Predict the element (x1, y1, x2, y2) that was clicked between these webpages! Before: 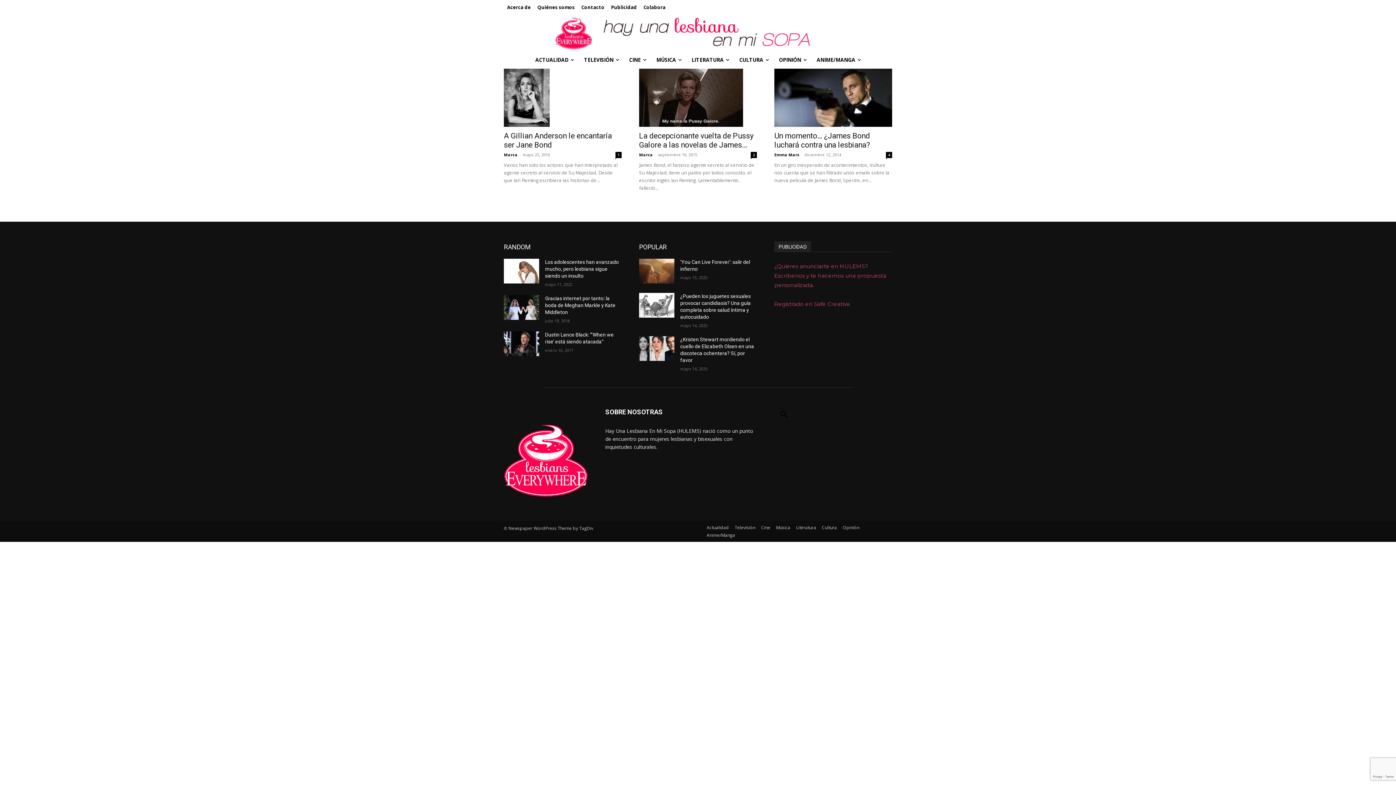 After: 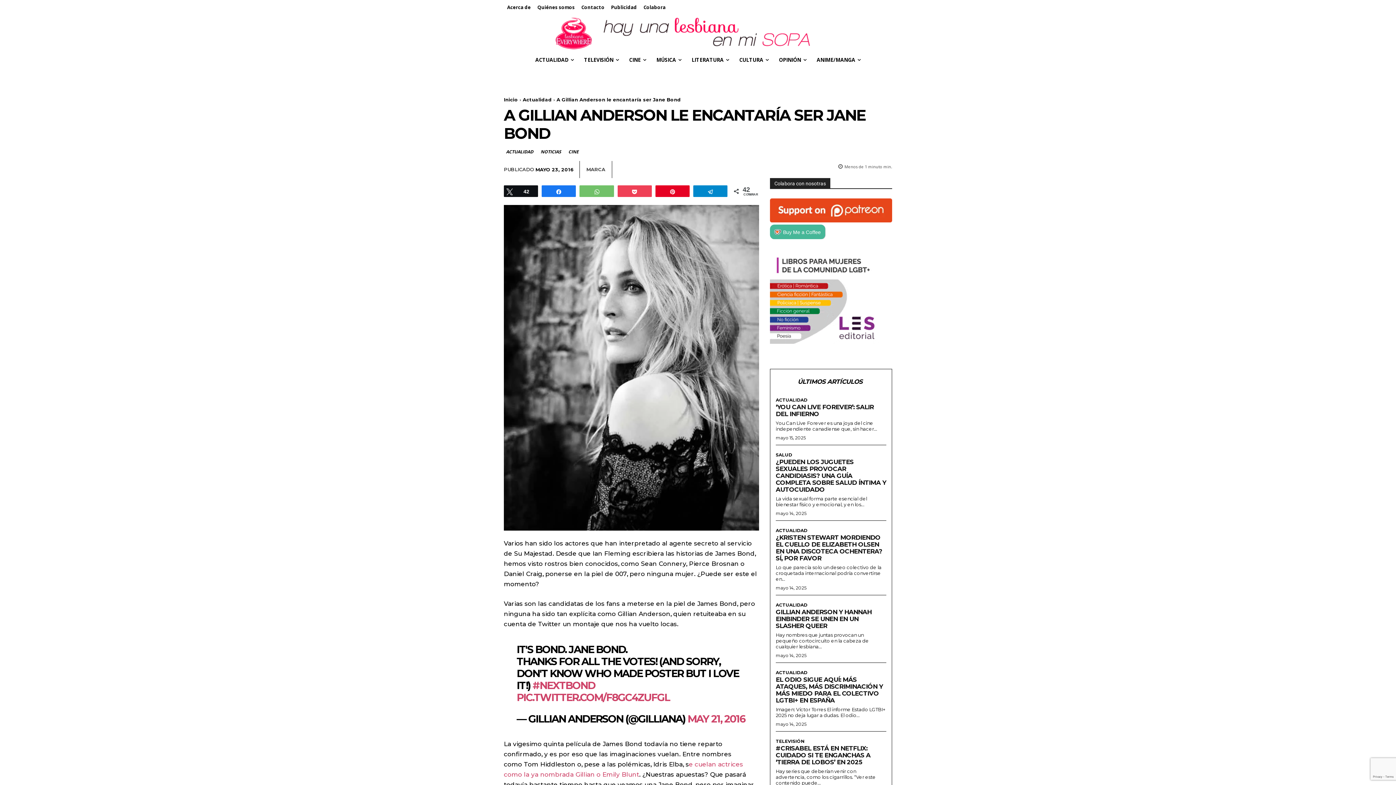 Action: bbox: (615, 152, 621, 158) label: 1